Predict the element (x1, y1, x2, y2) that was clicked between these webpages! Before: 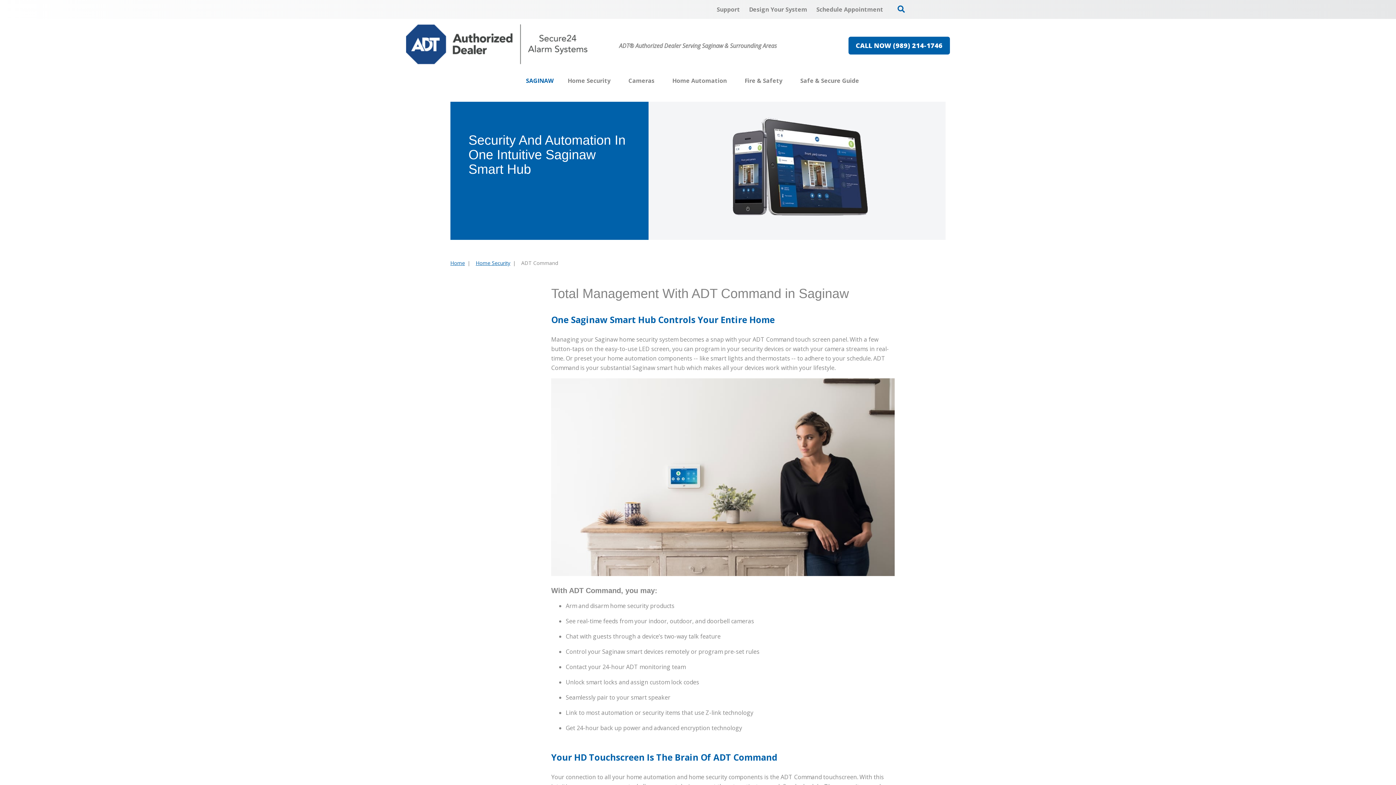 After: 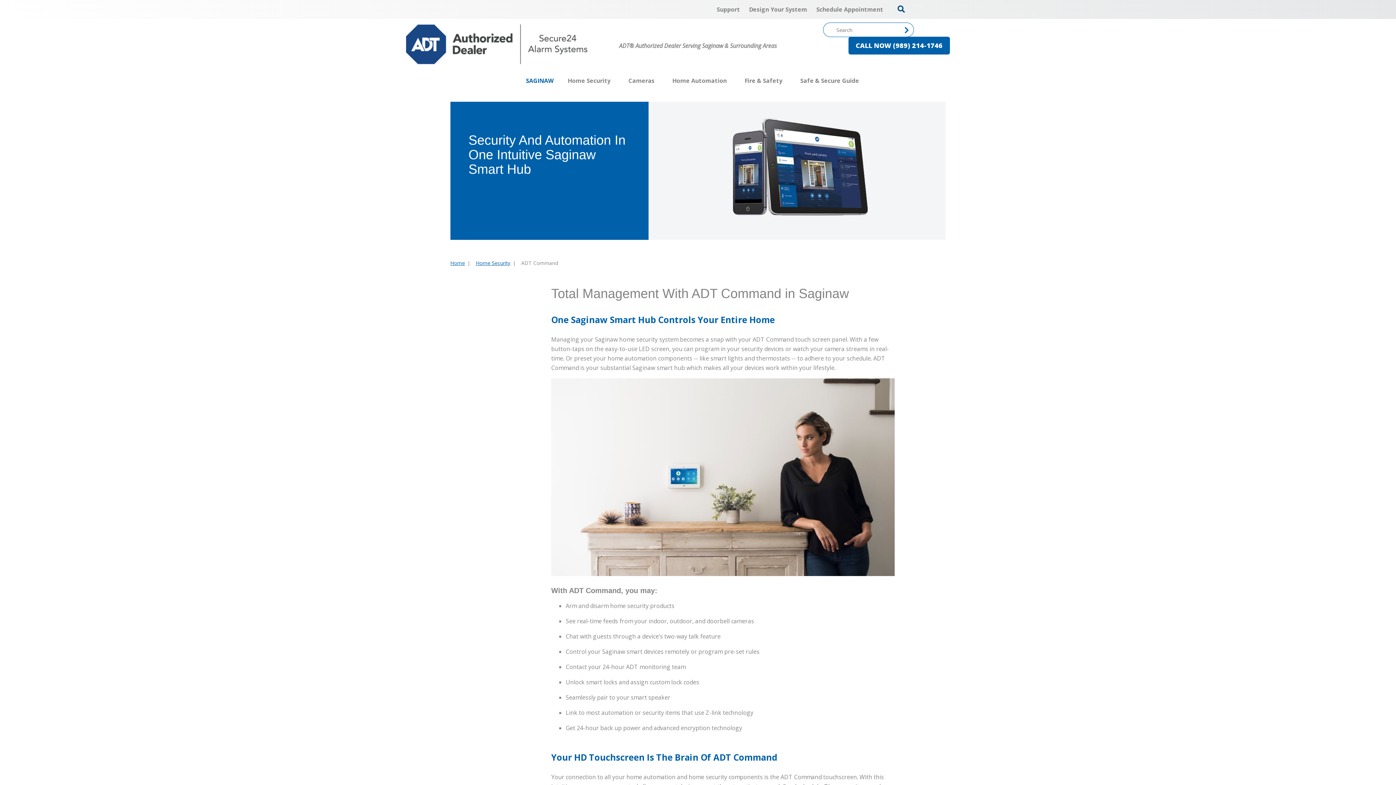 Action: bbox: (897, 5, 905, 12)